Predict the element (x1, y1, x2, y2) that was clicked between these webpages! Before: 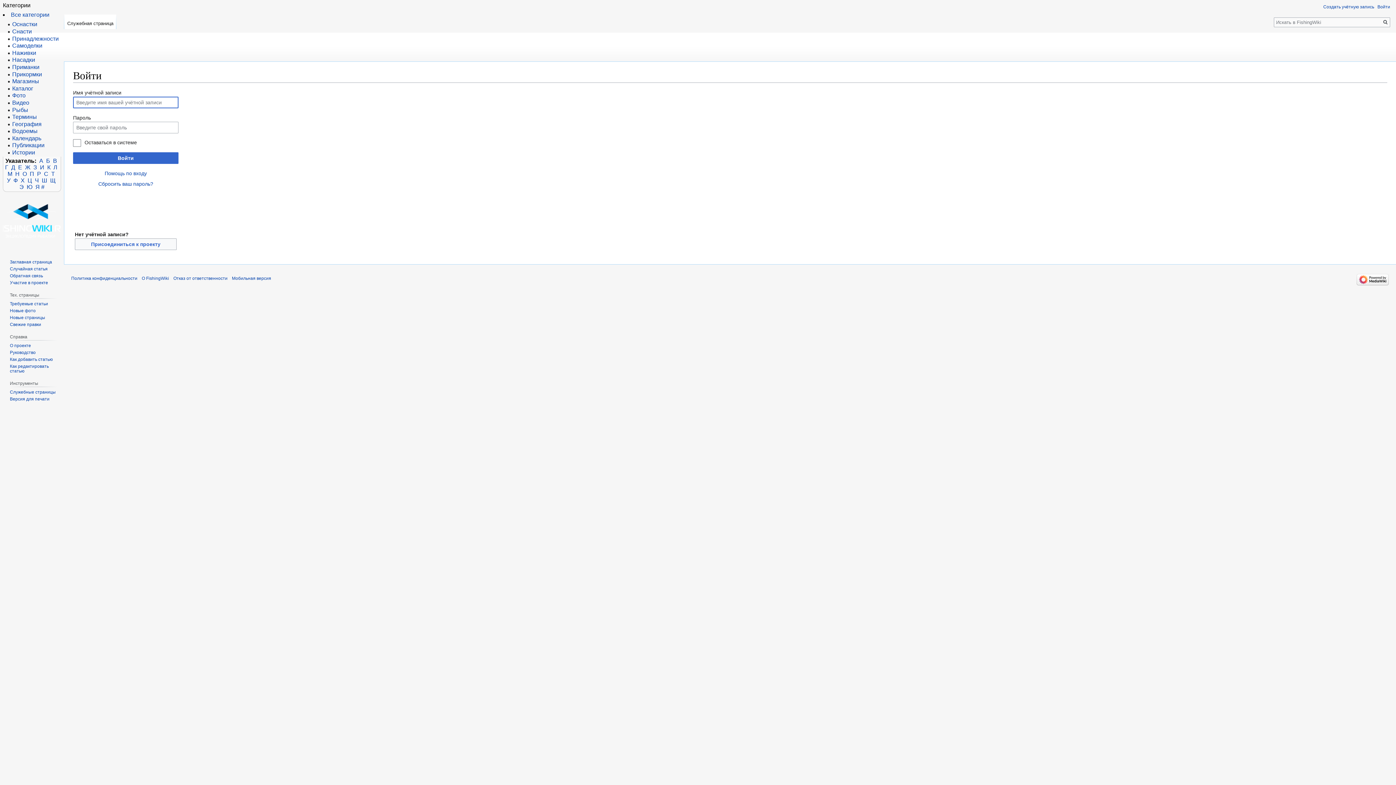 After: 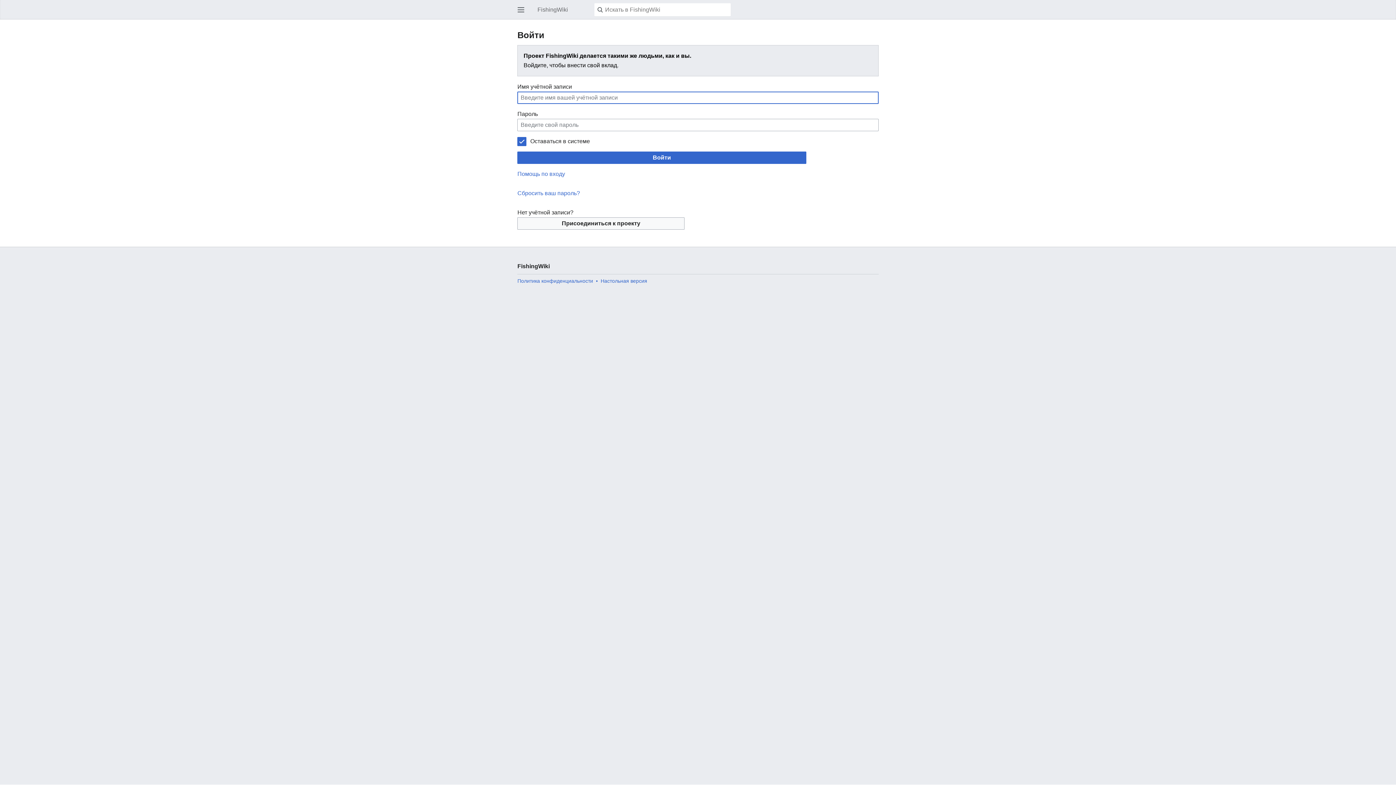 Action: bbox: (232, 275, 271, 280) label: Мобильная версия